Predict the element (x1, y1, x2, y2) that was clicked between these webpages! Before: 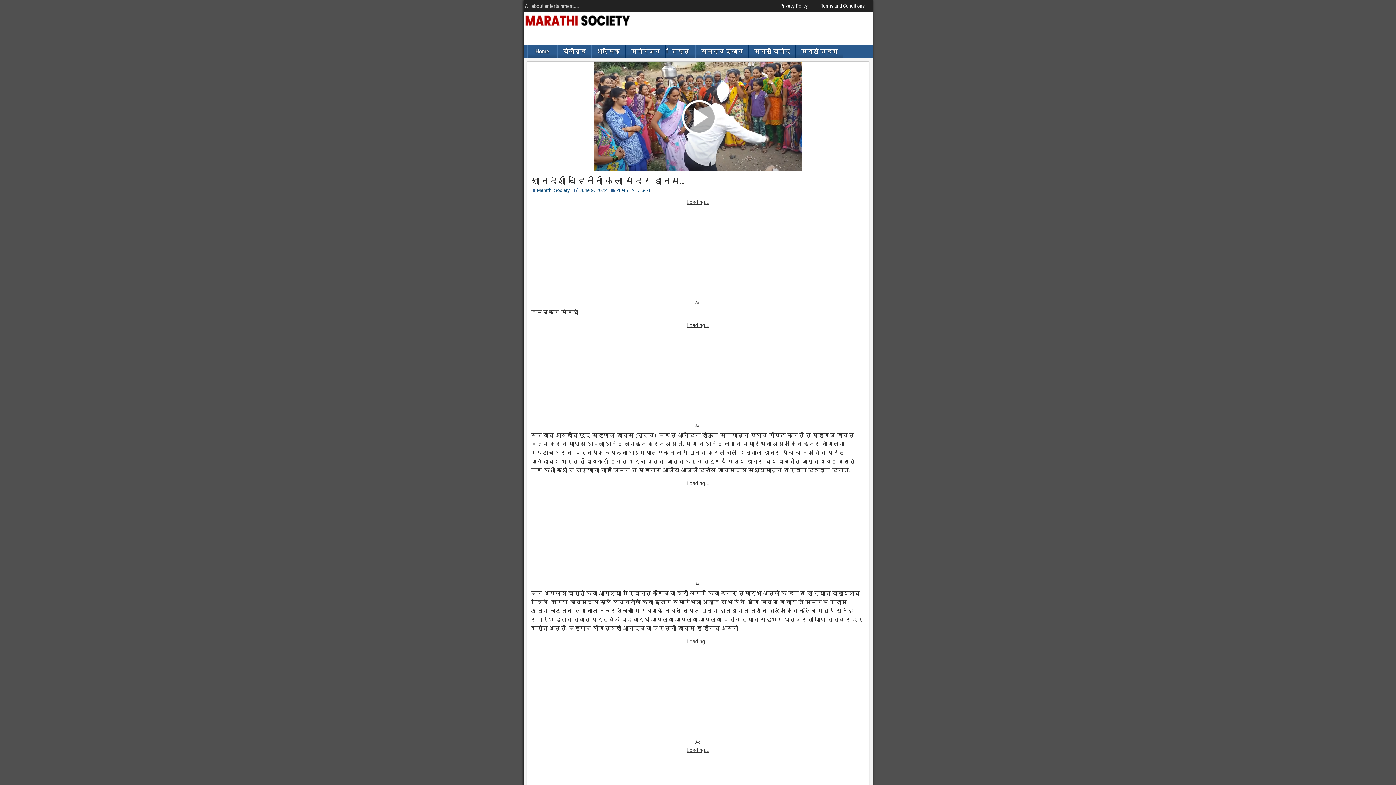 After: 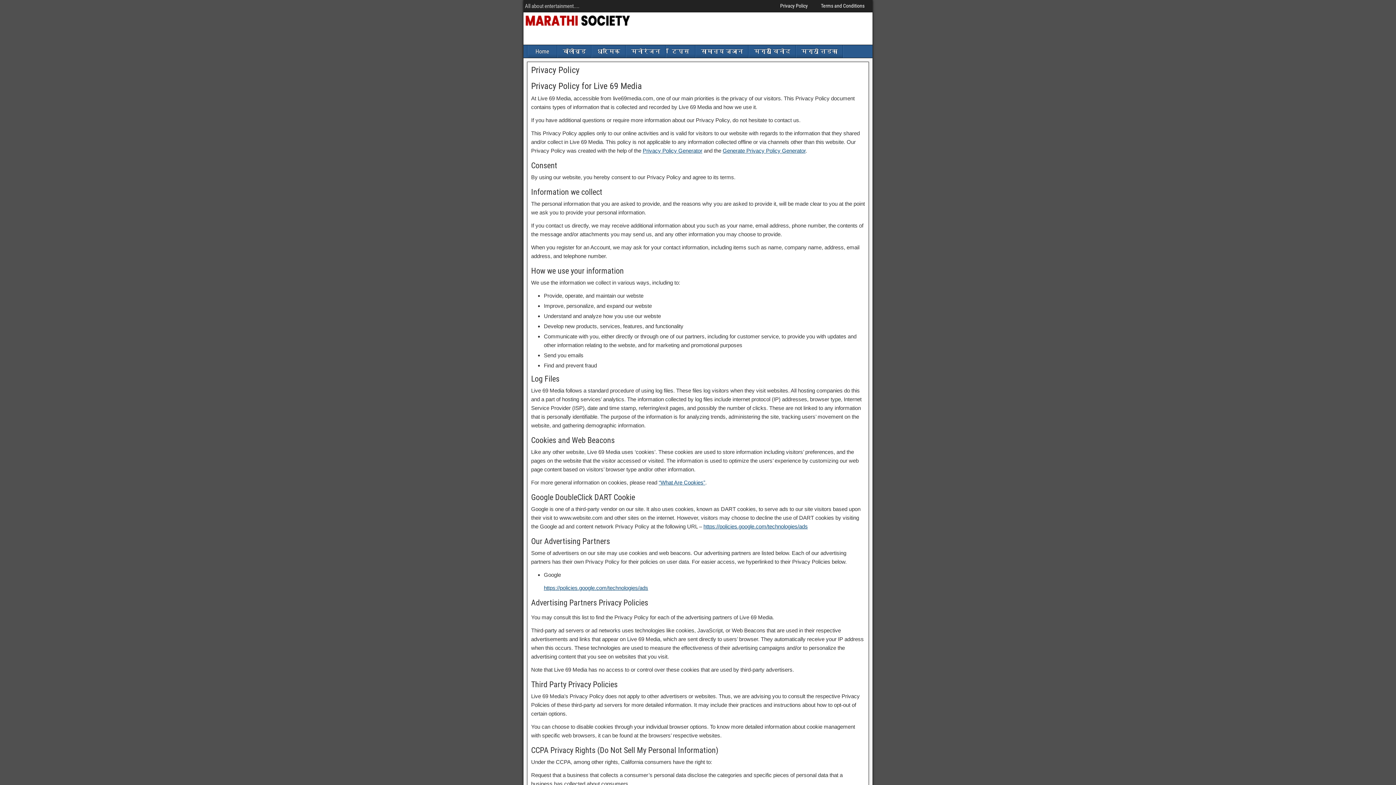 Action: bbox: (773, 2, 814, 9) label: Privacy Policy